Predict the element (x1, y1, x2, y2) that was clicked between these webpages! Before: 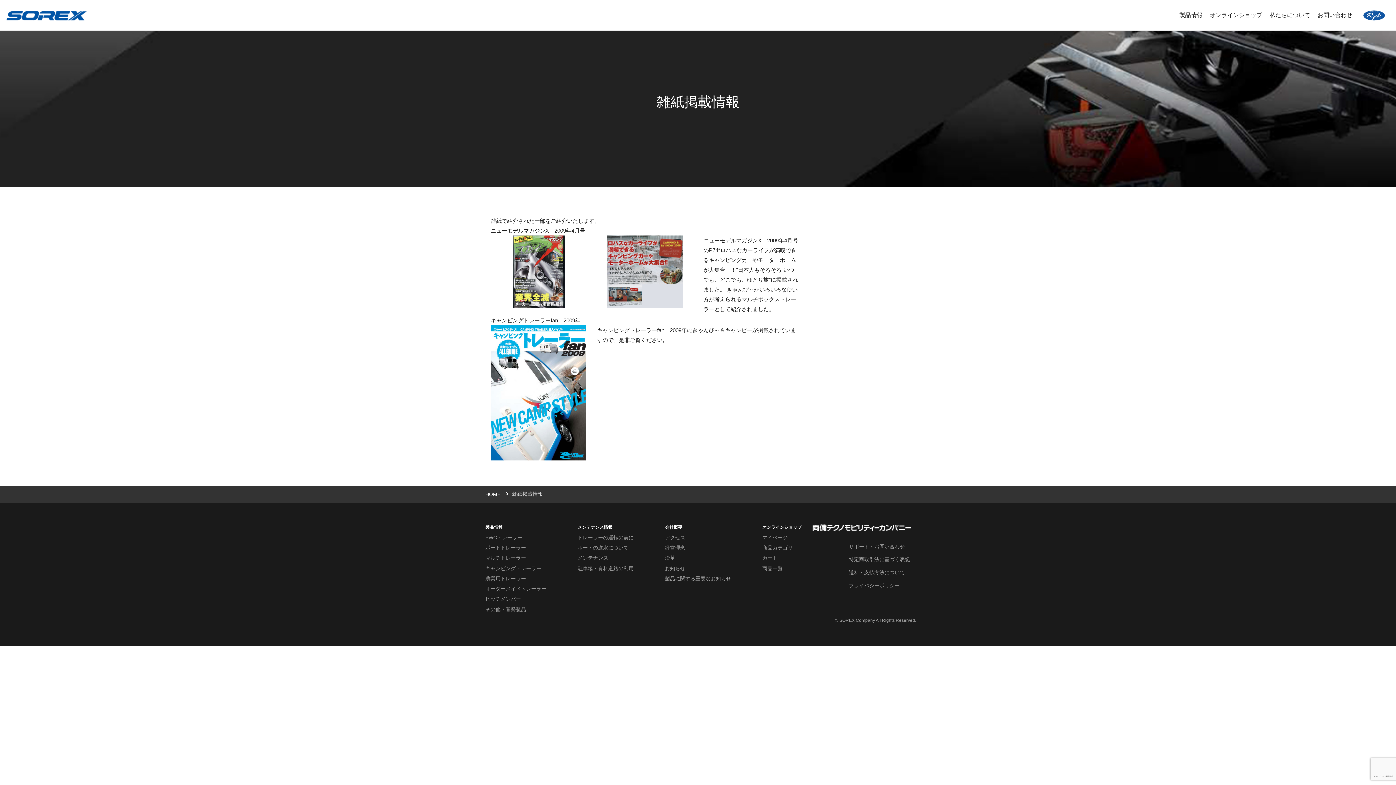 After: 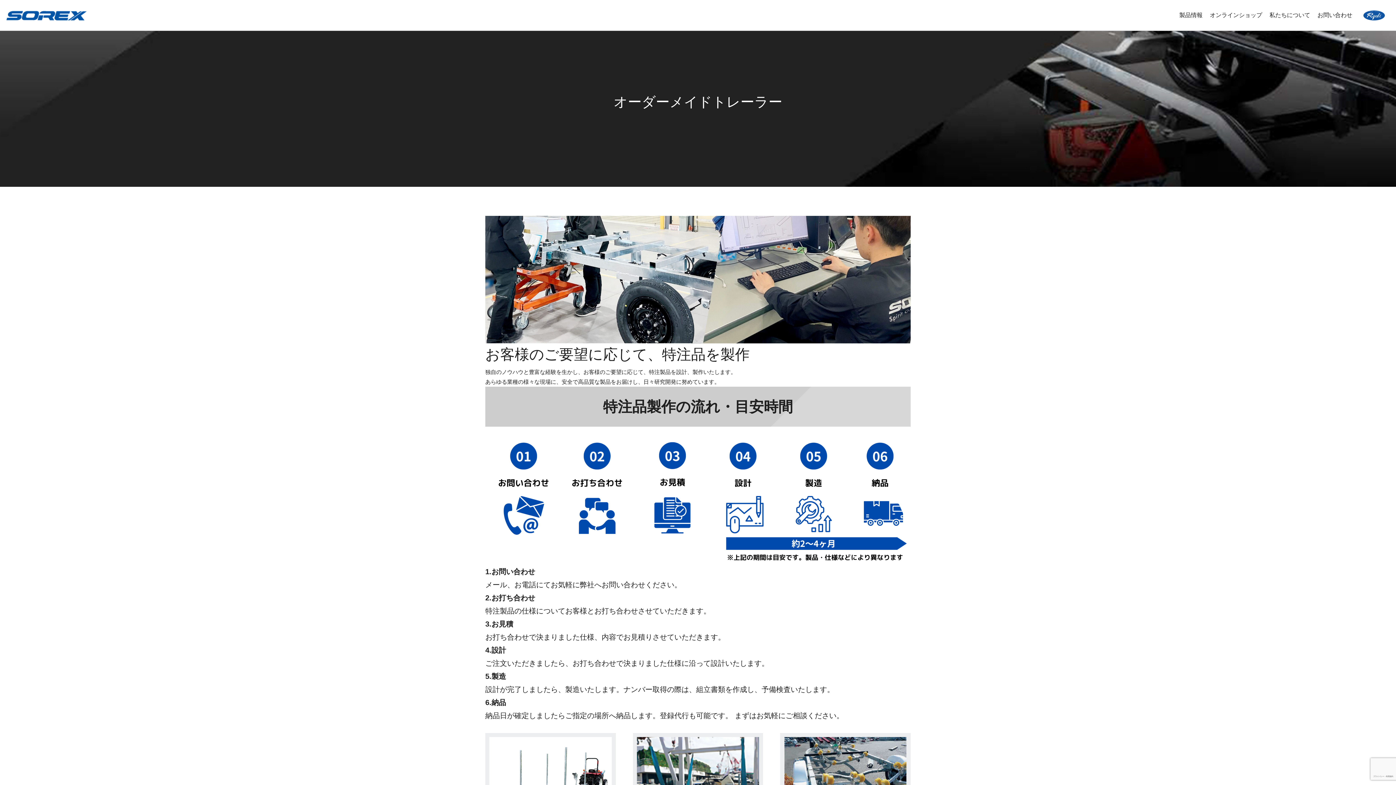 Action: bbox: (485, 586, 546, 592) label: オーダーメイドトレーラー